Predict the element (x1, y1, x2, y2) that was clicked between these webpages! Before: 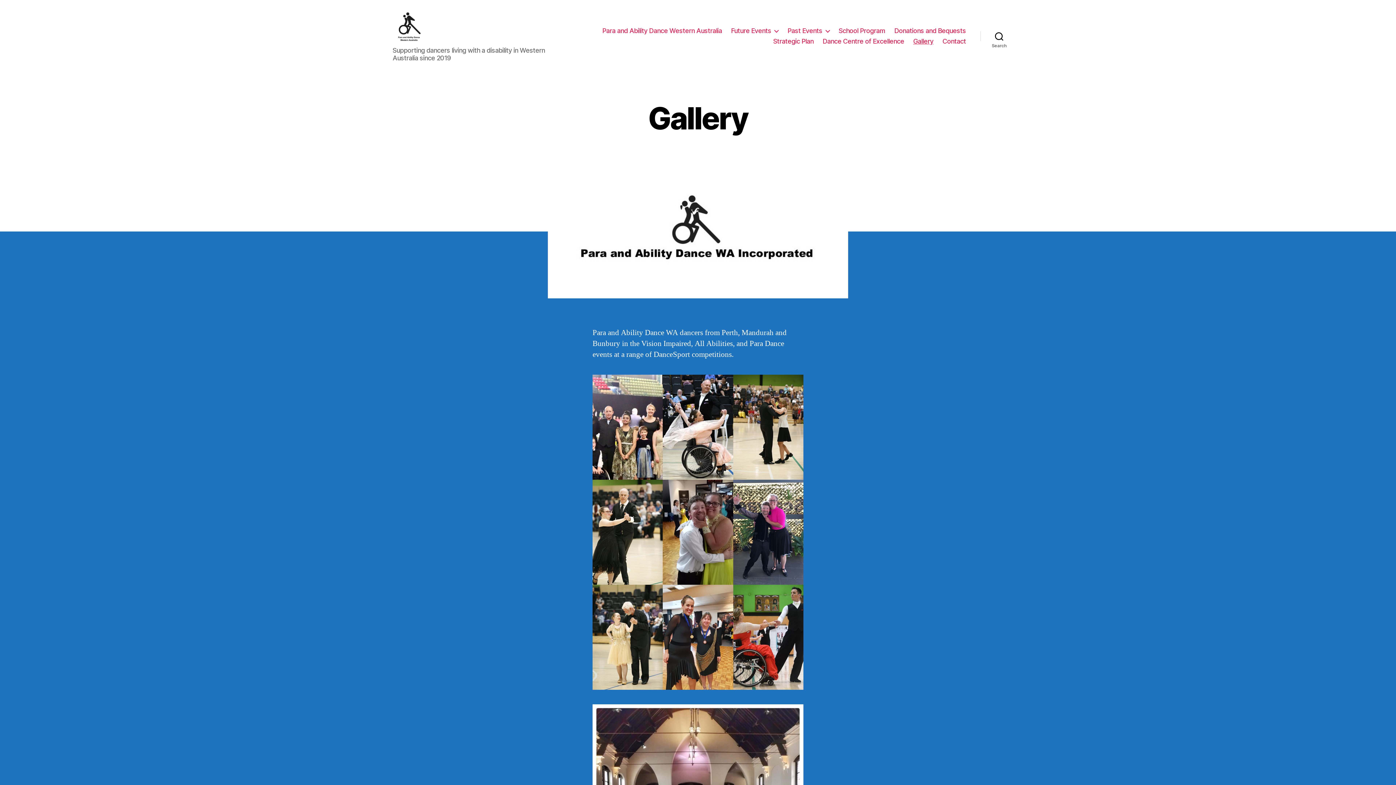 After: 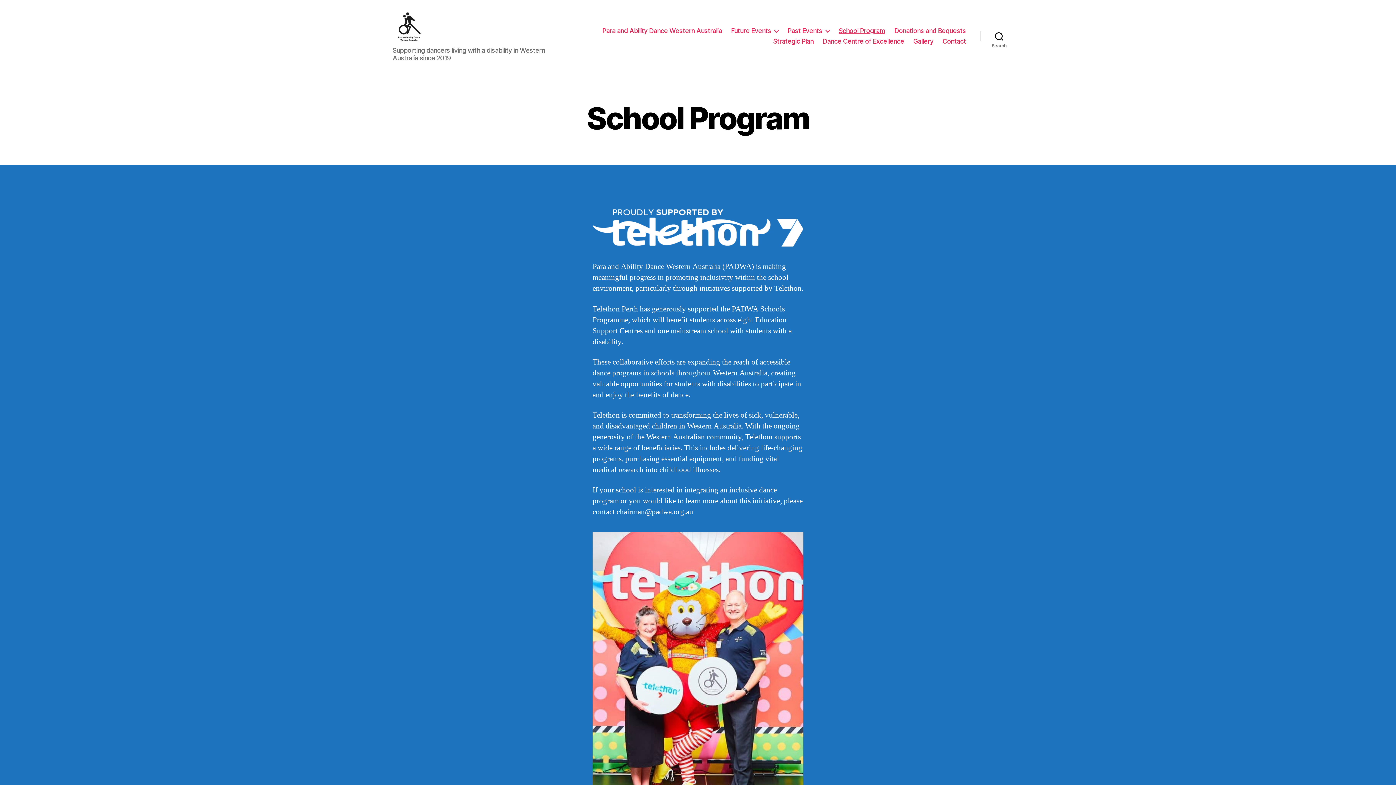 Action: bbox: (838, 26, 885, 34) label: School Program